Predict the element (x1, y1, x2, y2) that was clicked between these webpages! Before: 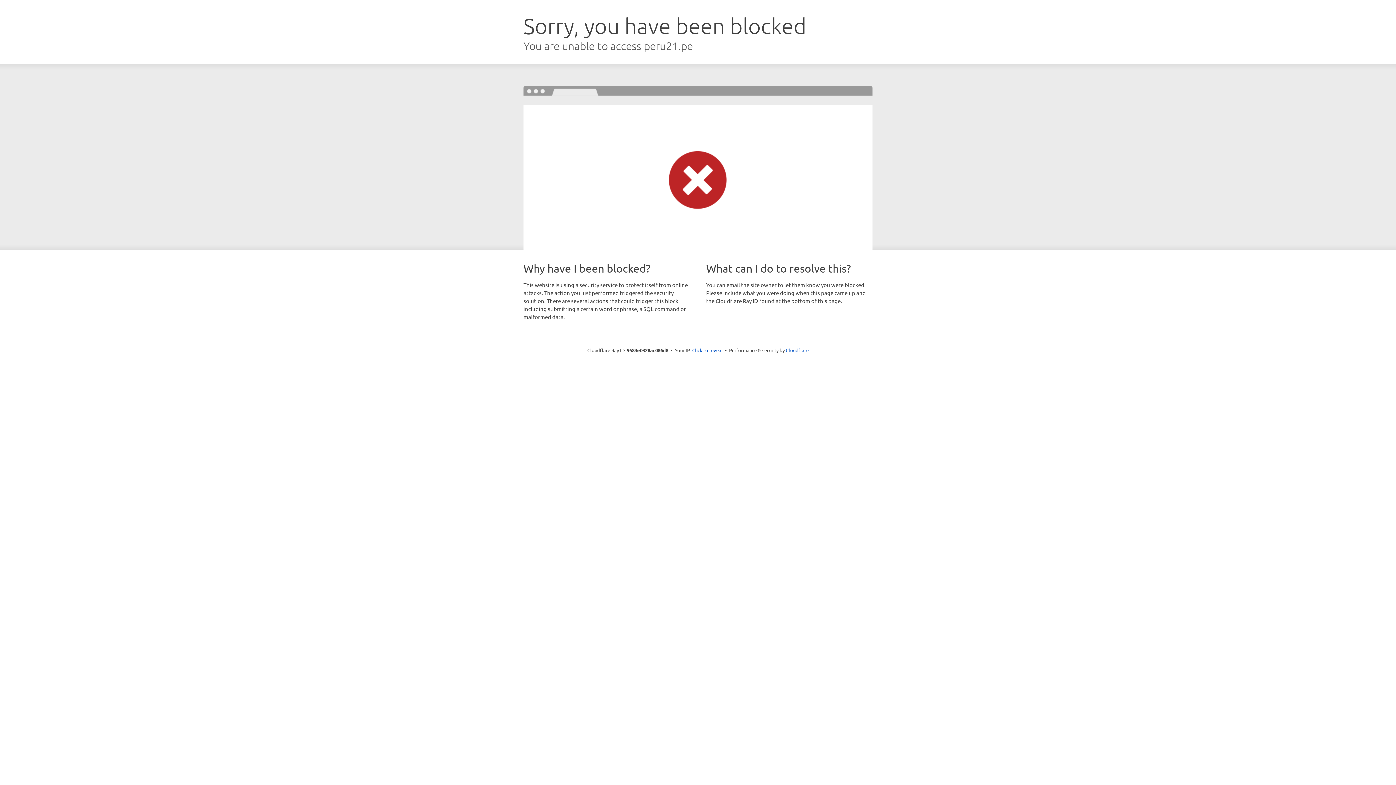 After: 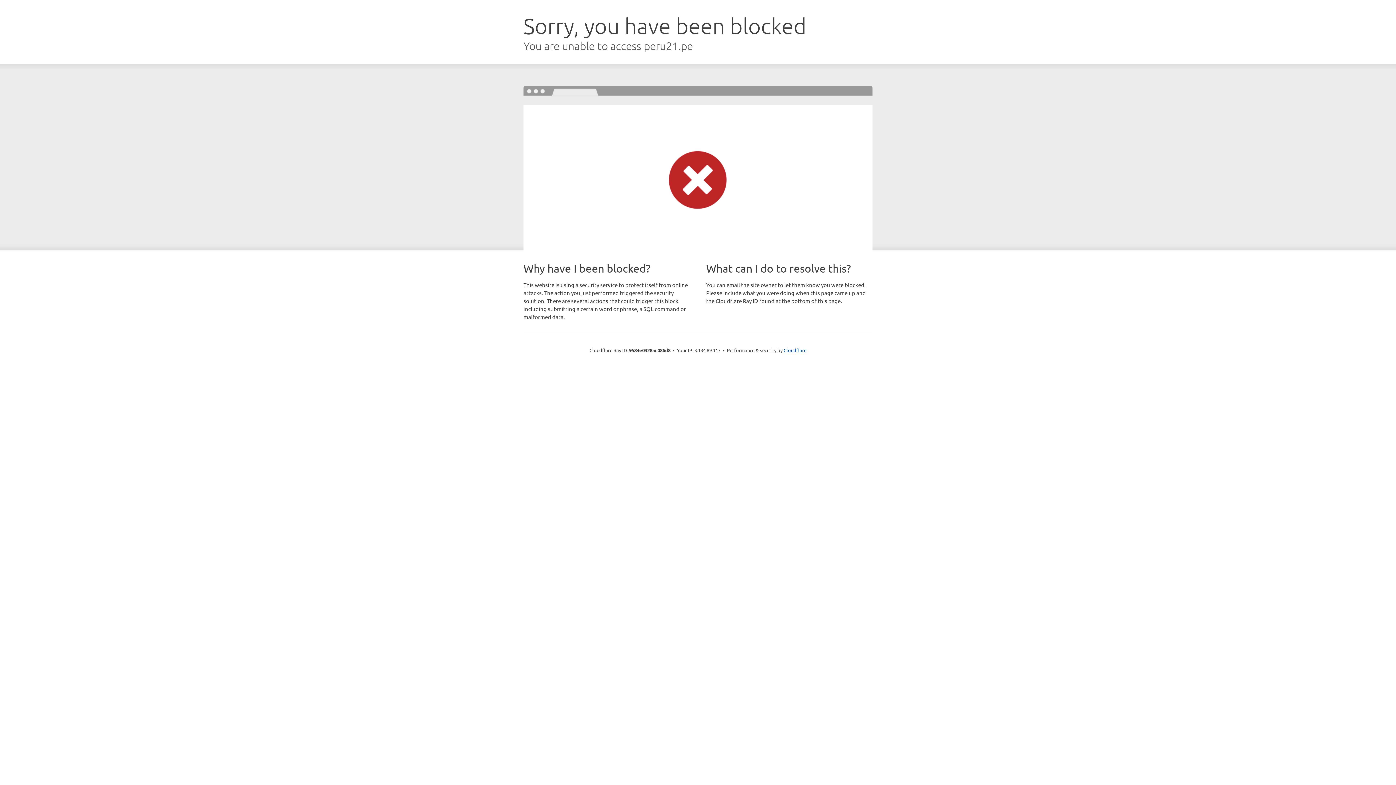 Action: label: Click to reveal bbox: (692, 346, 722, 353)